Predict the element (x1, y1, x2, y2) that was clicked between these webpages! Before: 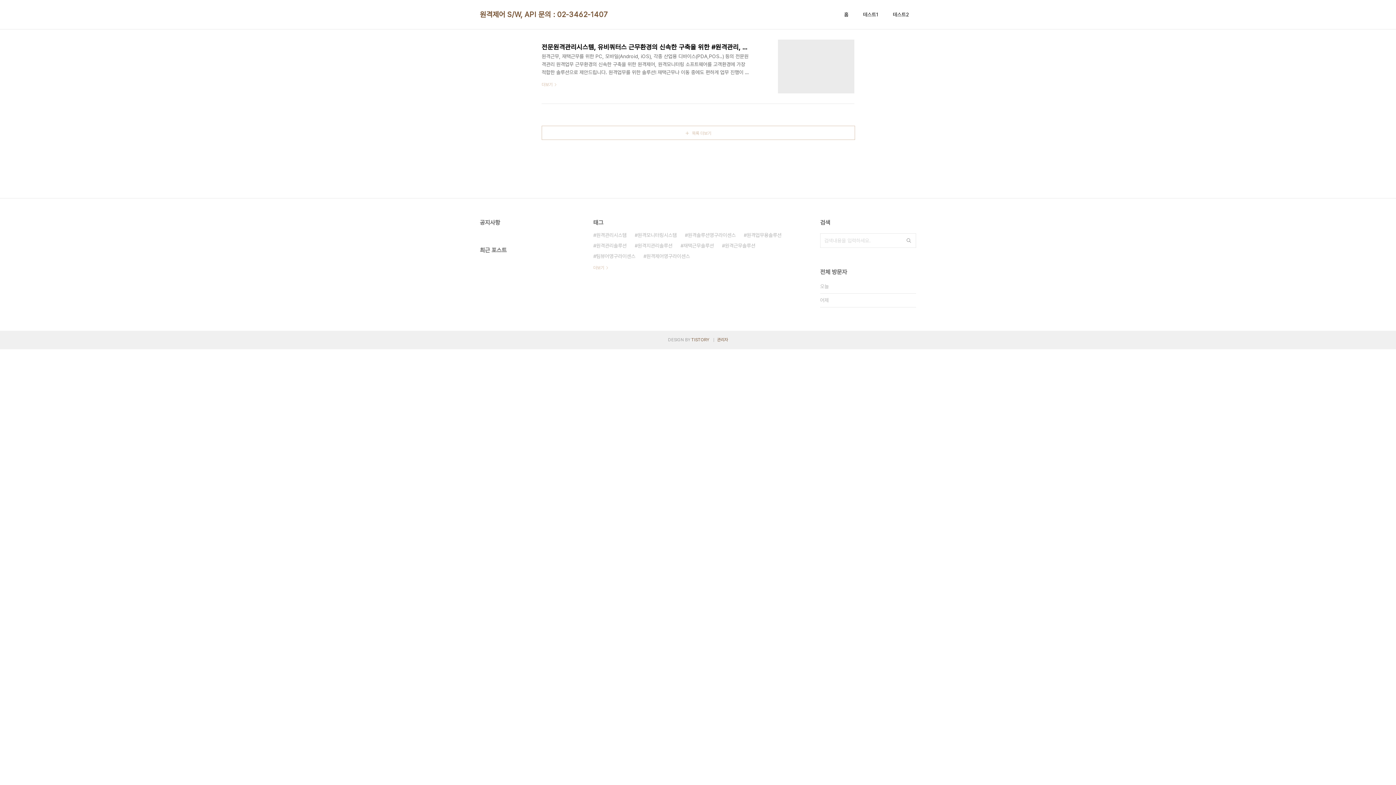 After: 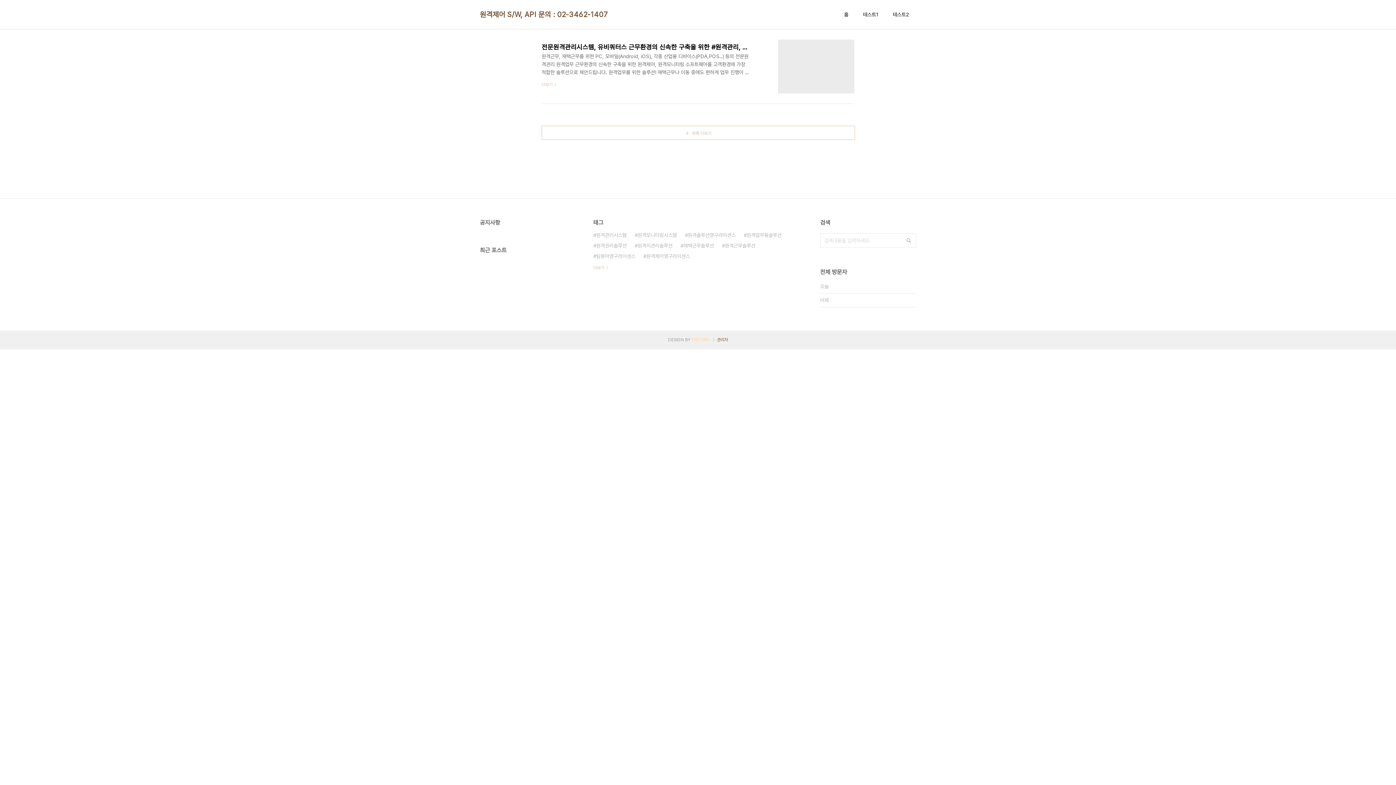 Action: bbox: (691, 337, 709, 342) label: TISTORY